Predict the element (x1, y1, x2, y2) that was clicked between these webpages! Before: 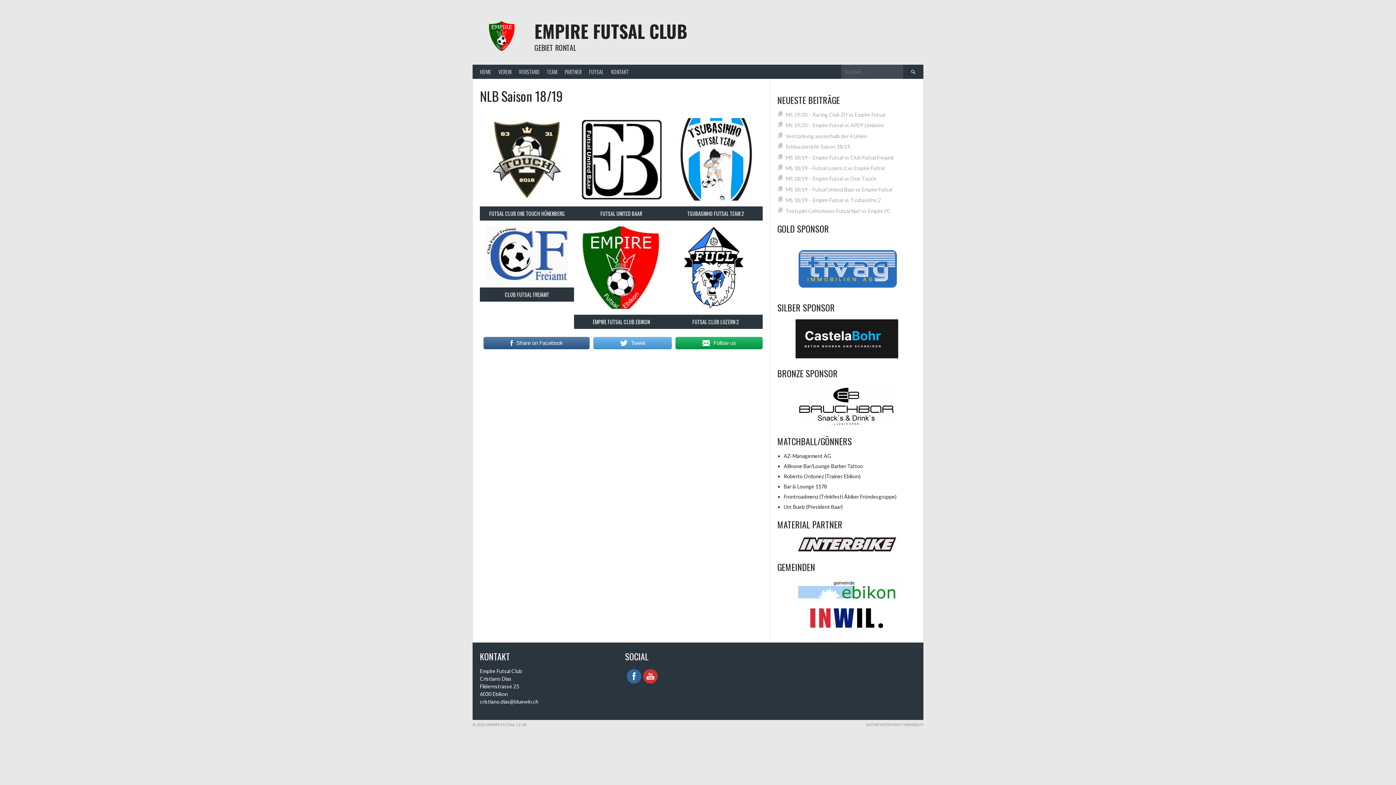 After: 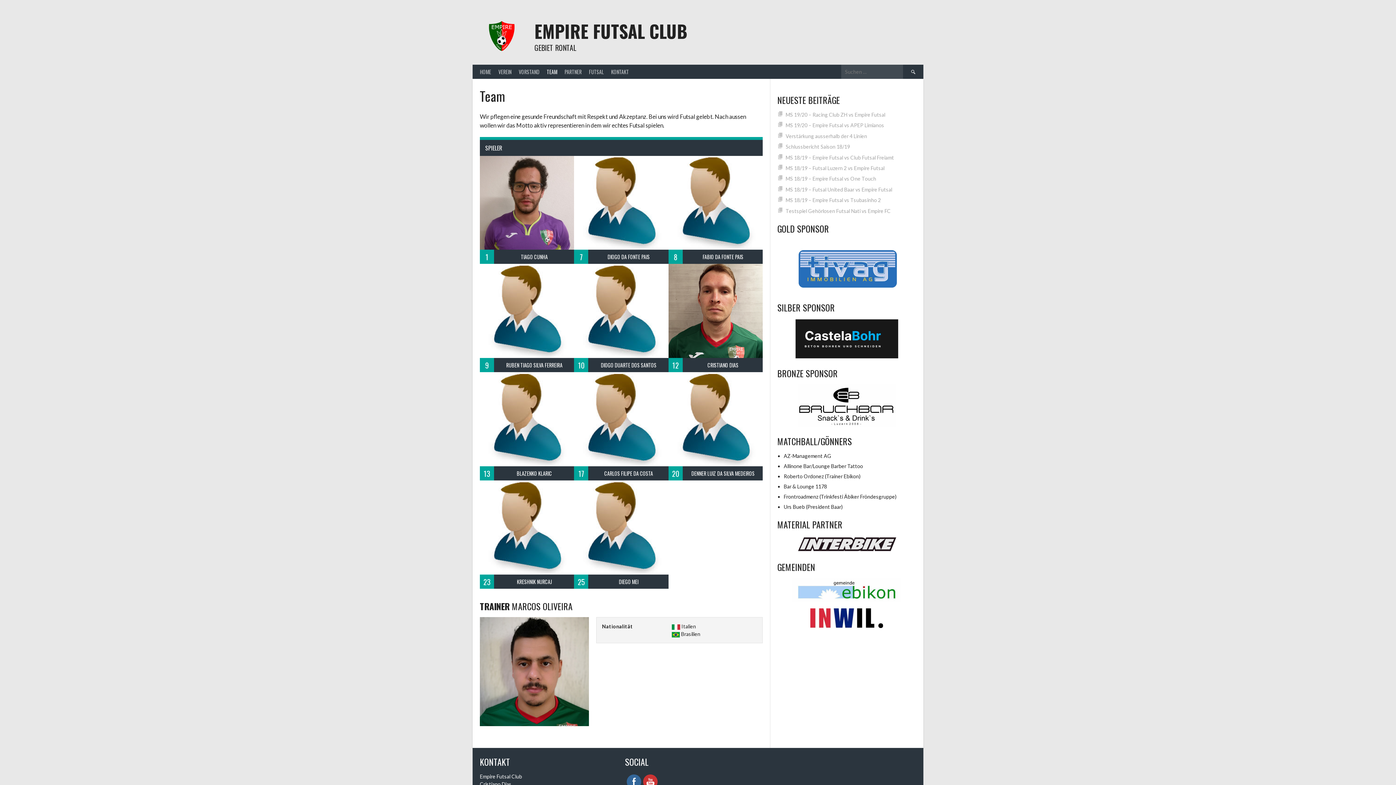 Action: label: TEAM bbox: (543, 64, 561, 78)